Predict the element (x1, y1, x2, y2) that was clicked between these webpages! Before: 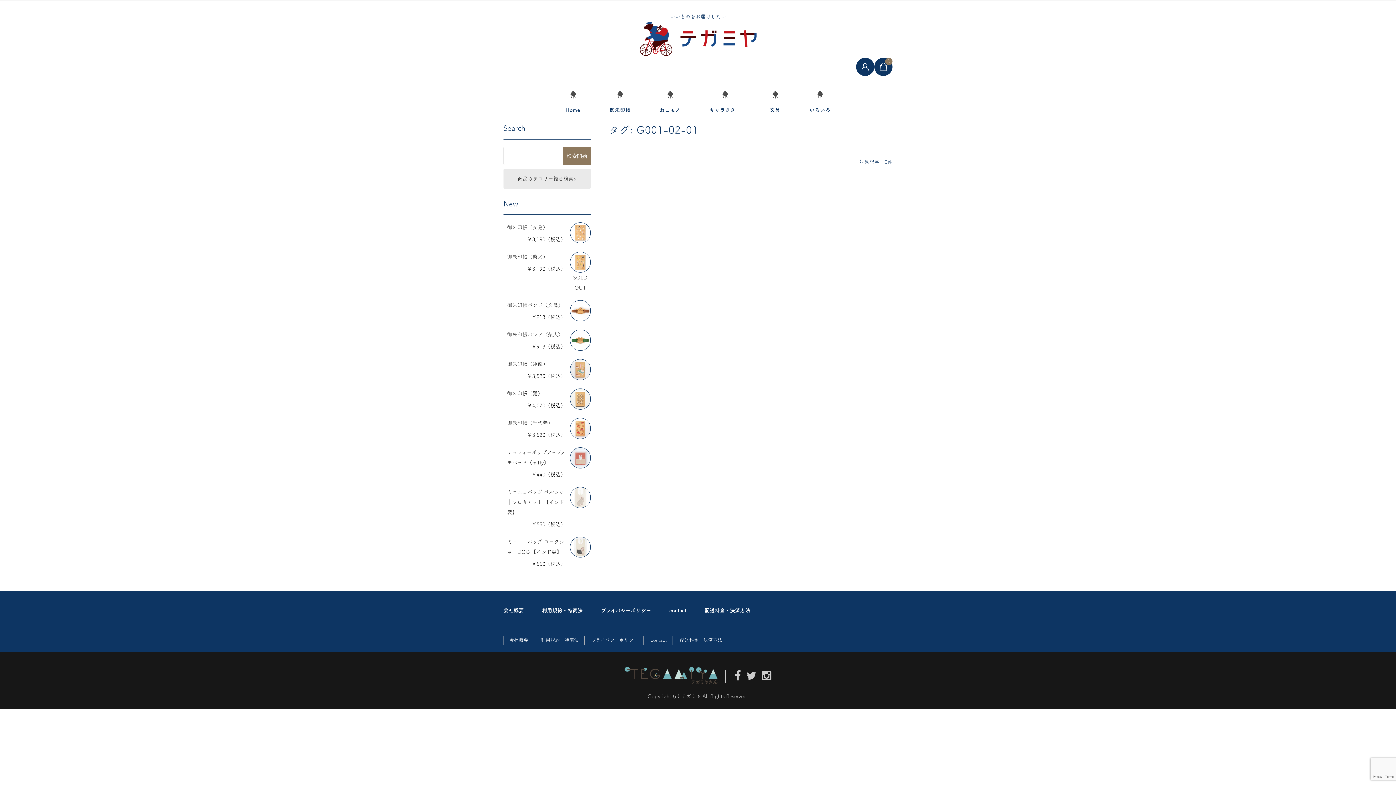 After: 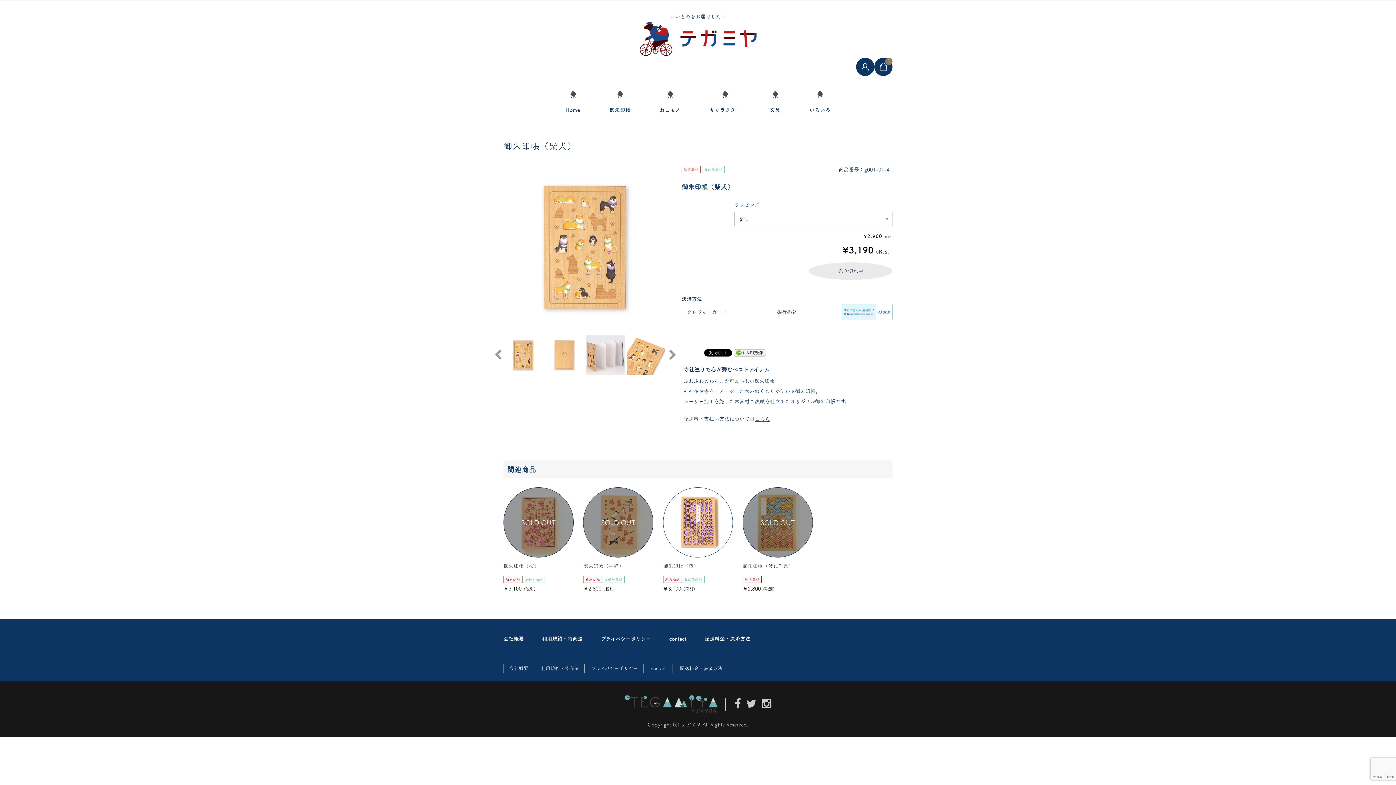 Action: bbox: (507, 251, 590, 293) label: SOLD OUT
御朱印帳（柴犬）
￥3,190（税込）